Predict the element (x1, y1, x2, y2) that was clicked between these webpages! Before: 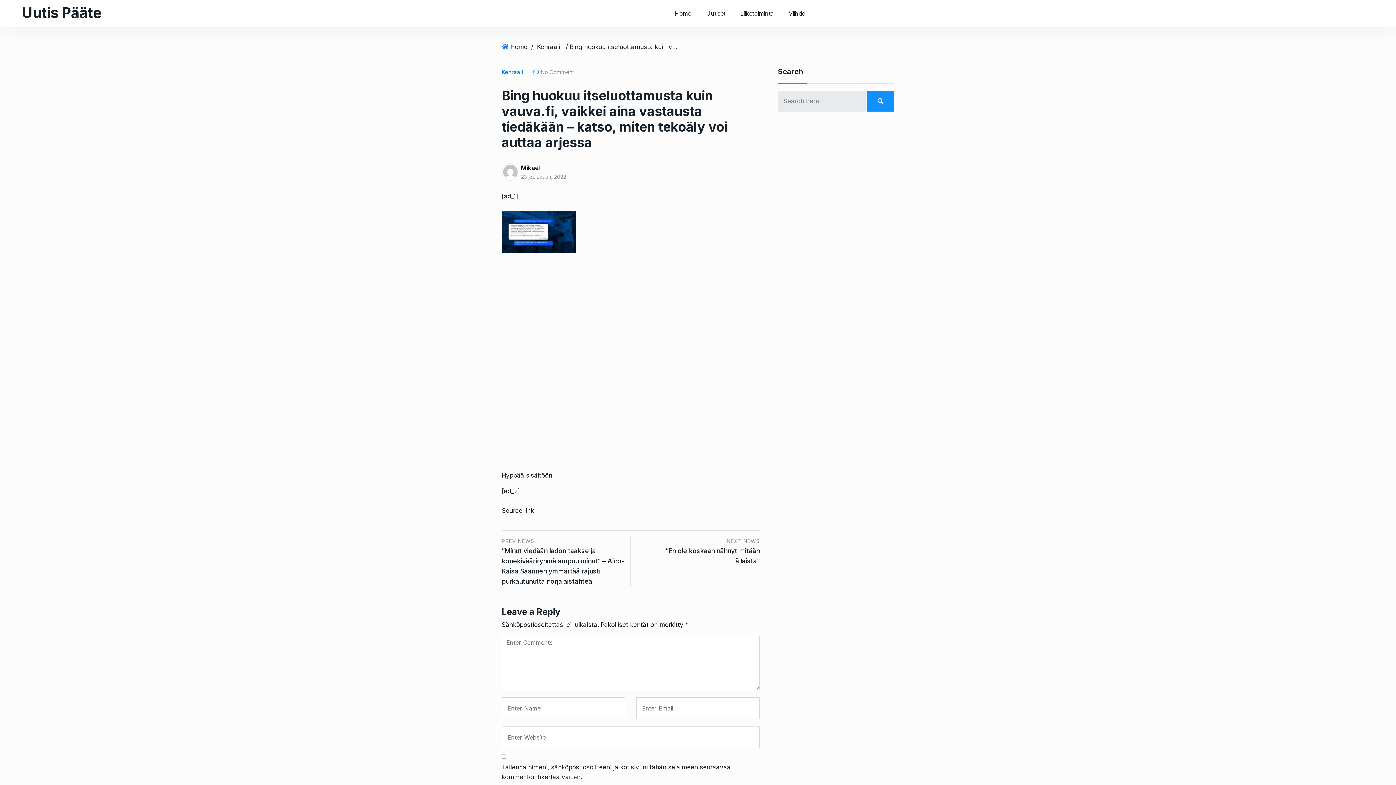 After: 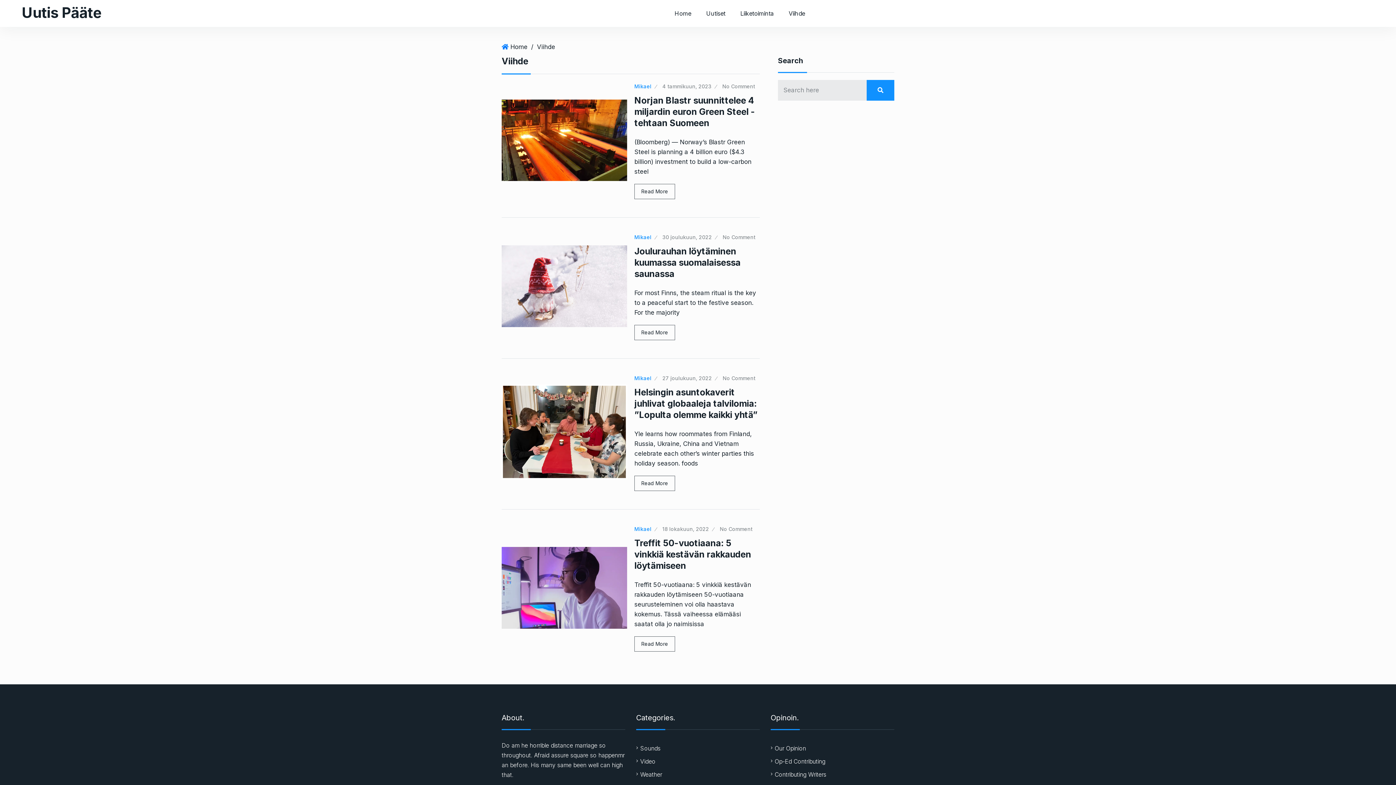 Action: bbox: (782, 0, 811, 26) label: Viihde